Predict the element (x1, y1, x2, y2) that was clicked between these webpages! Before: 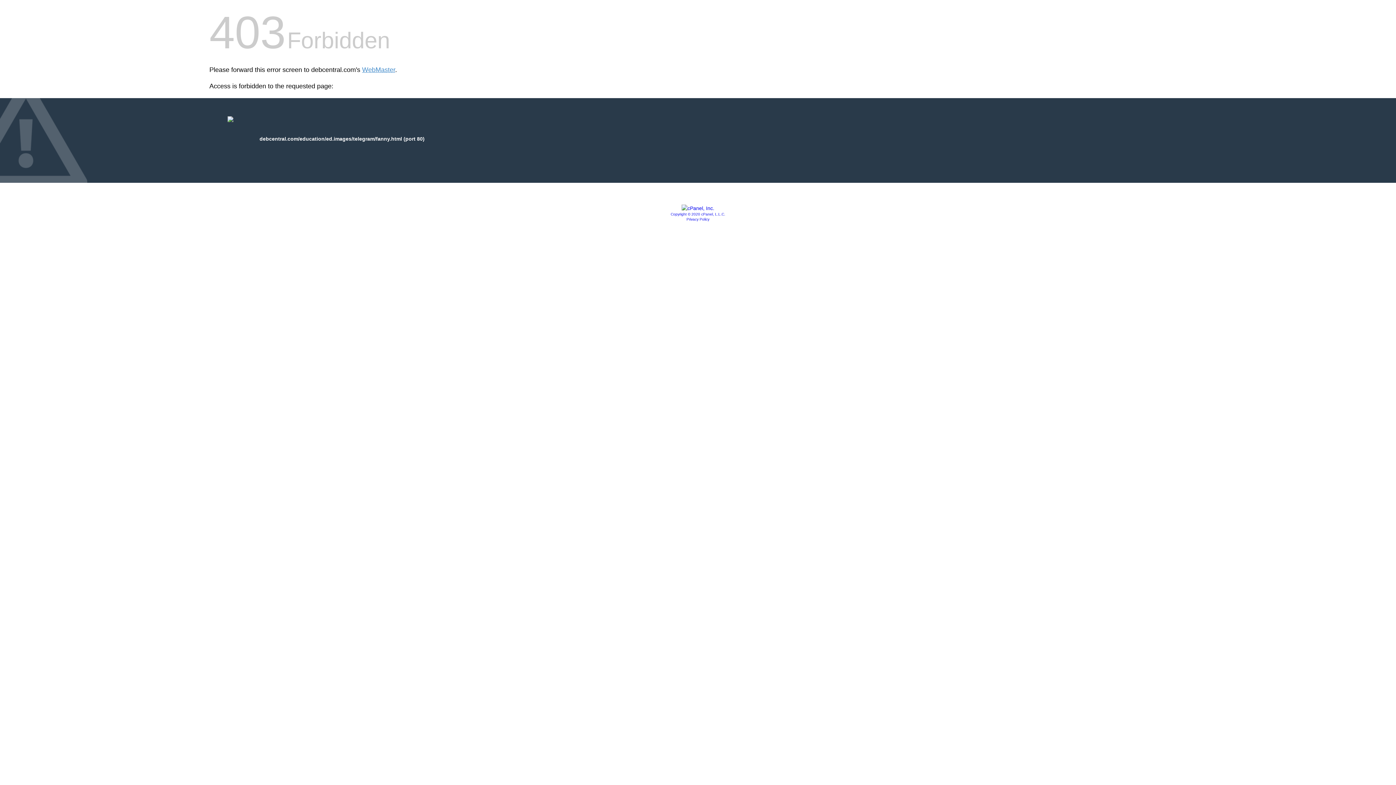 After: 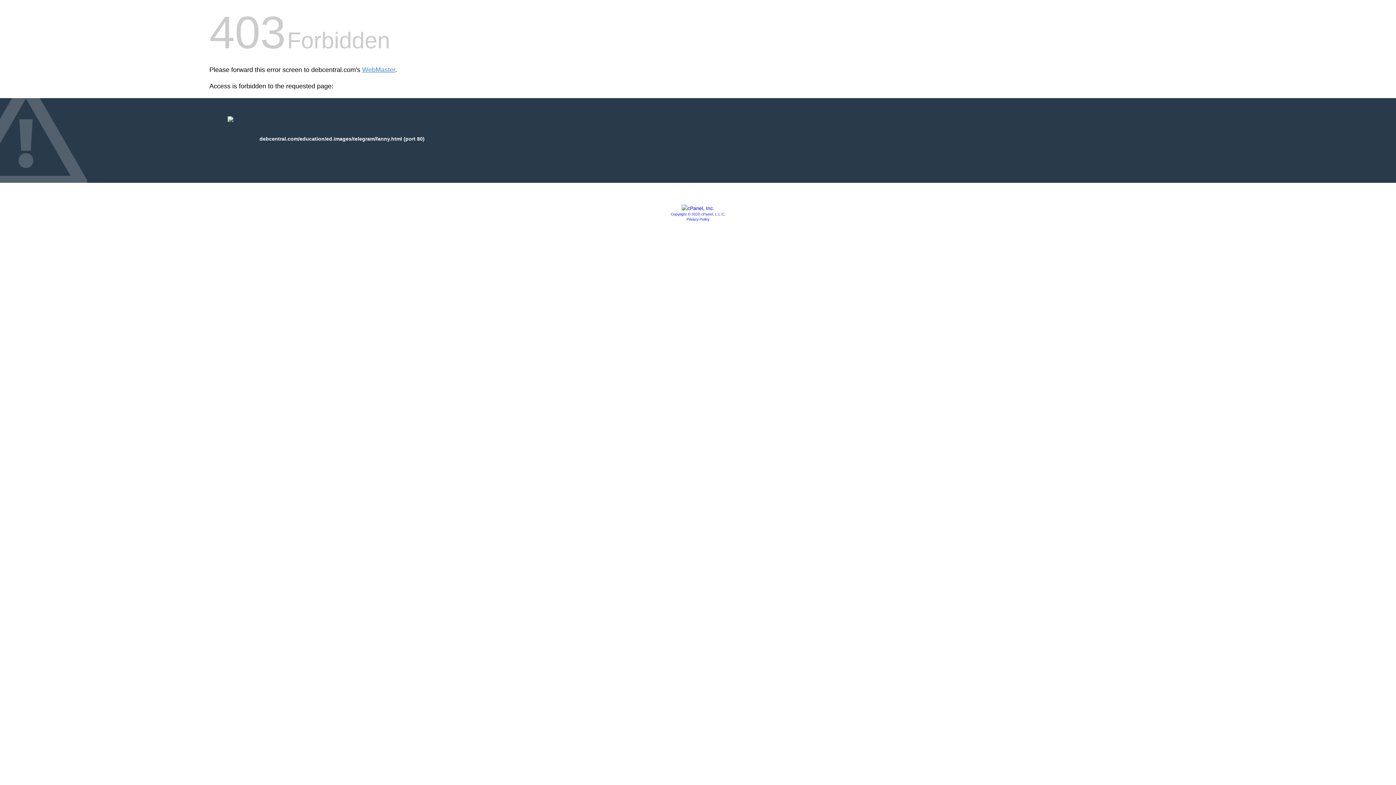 Action: bbox: (681, 205, 714, 211)